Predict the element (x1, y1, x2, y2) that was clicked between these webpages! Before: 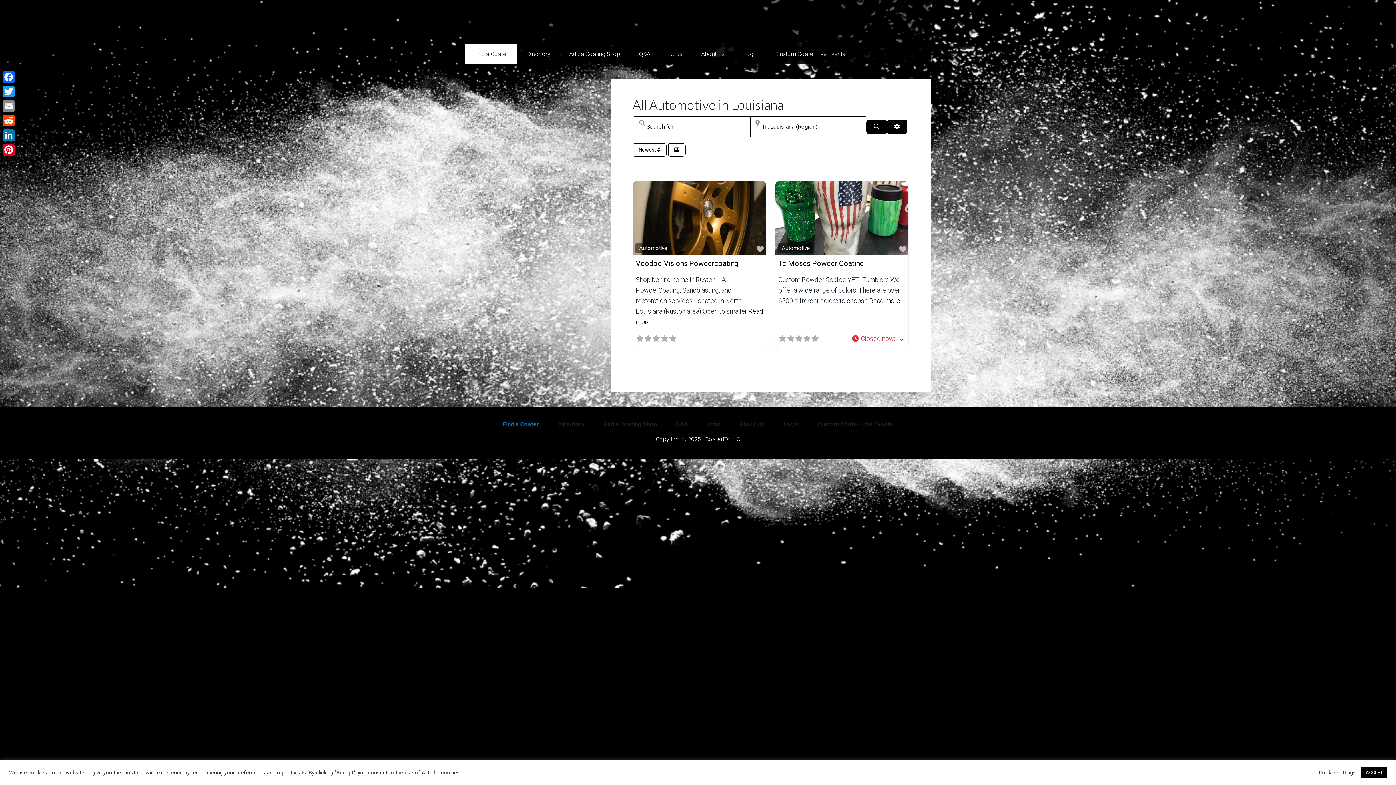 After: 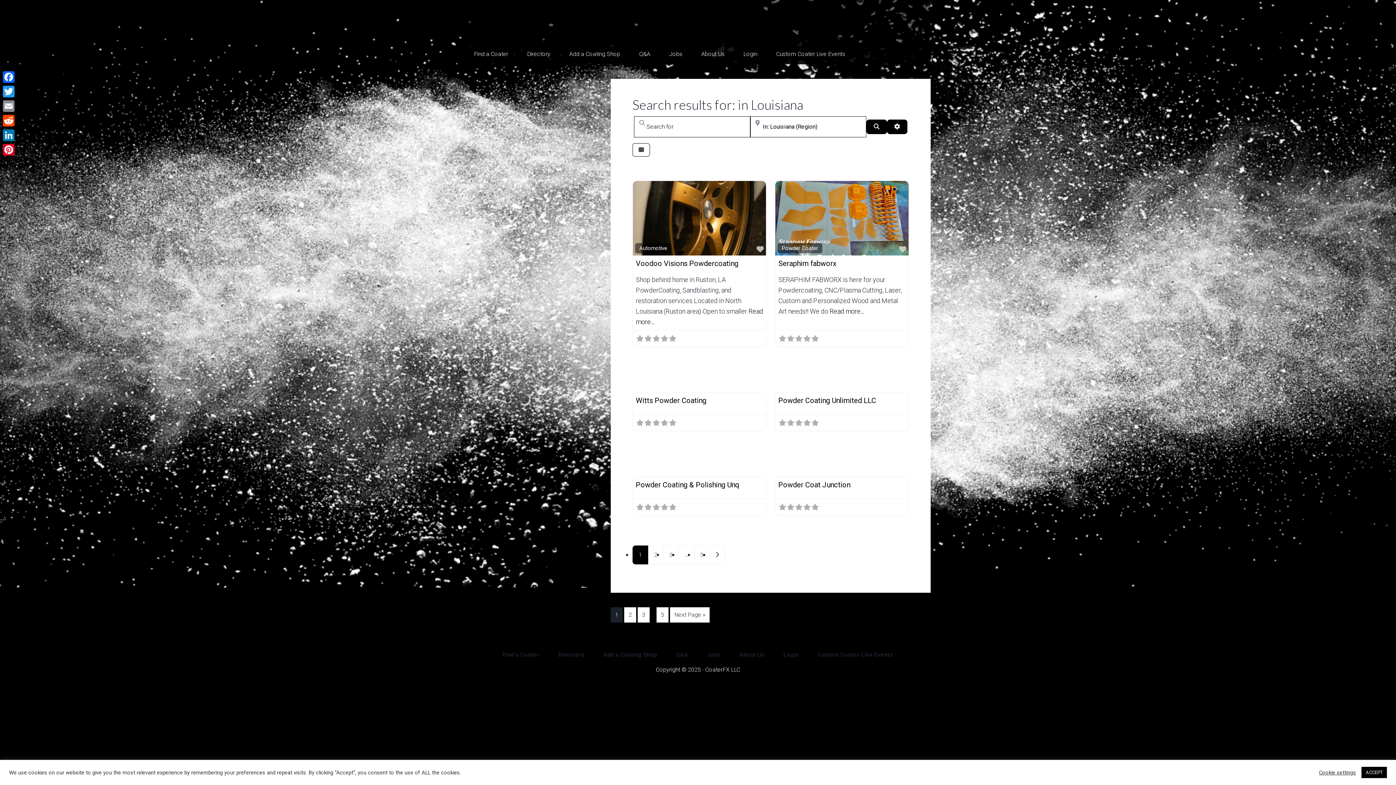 Action: bbox: (866, 119, 887, 134) label: Search